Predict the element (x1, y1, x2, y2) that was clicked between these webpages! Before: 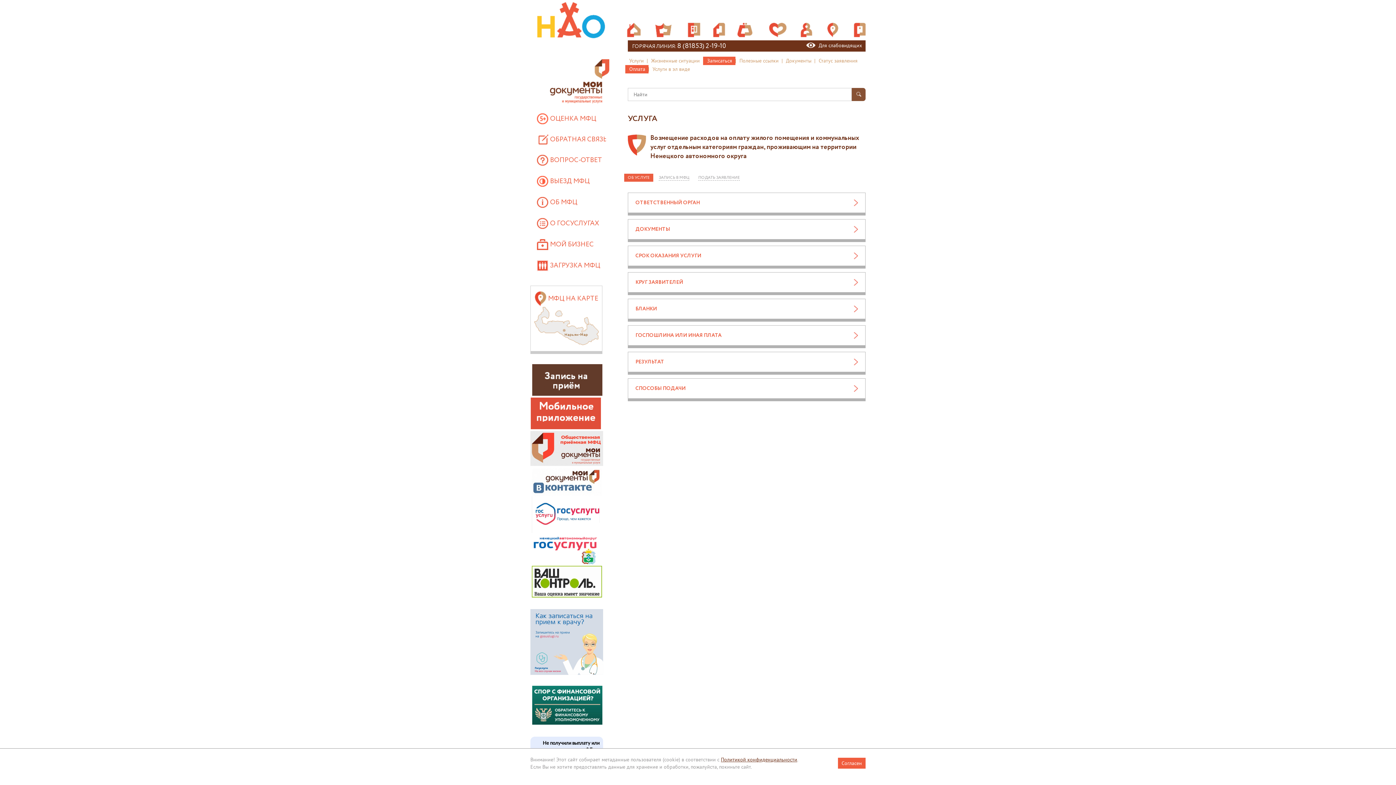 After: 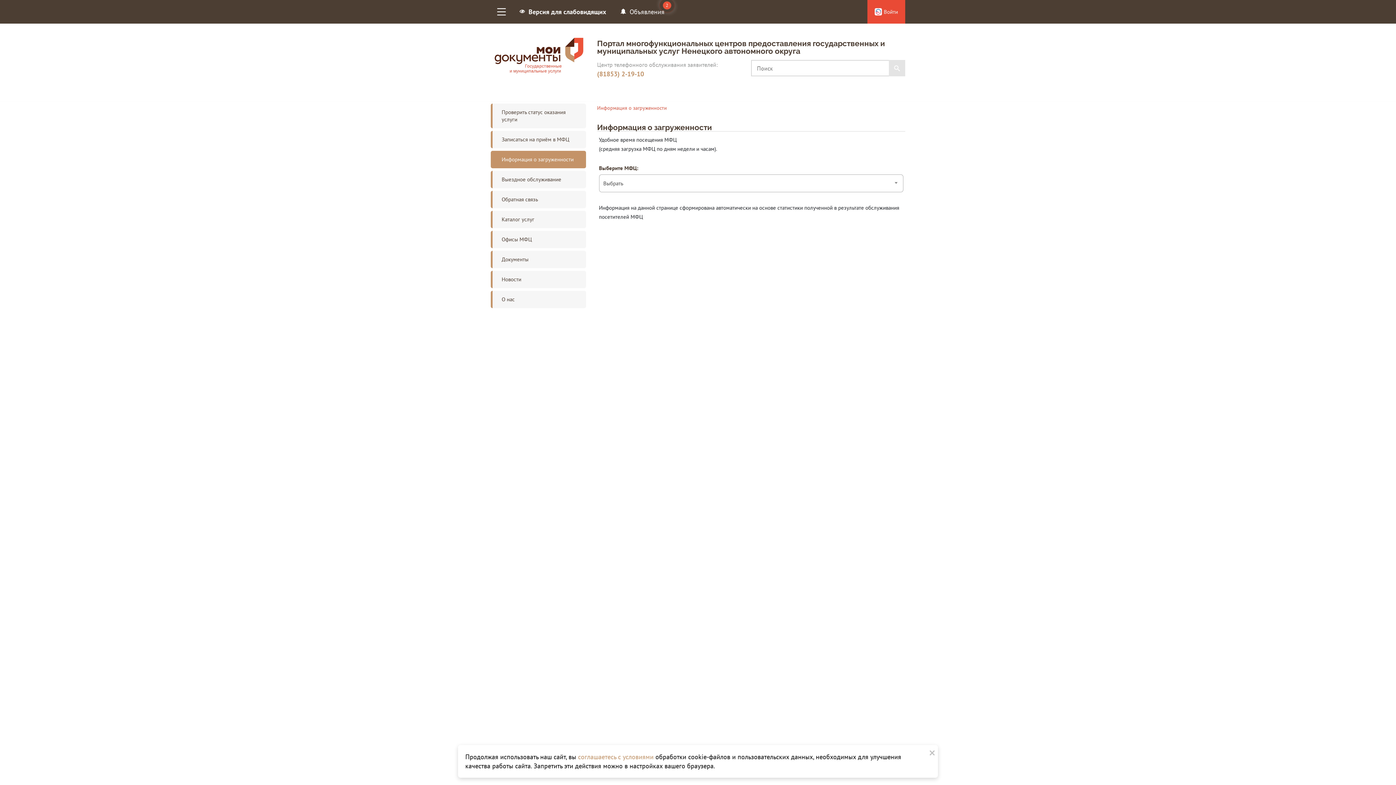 Action: bbox: (530, 260, 606, 271) label:  ЗАГРУЗКА МФЦ